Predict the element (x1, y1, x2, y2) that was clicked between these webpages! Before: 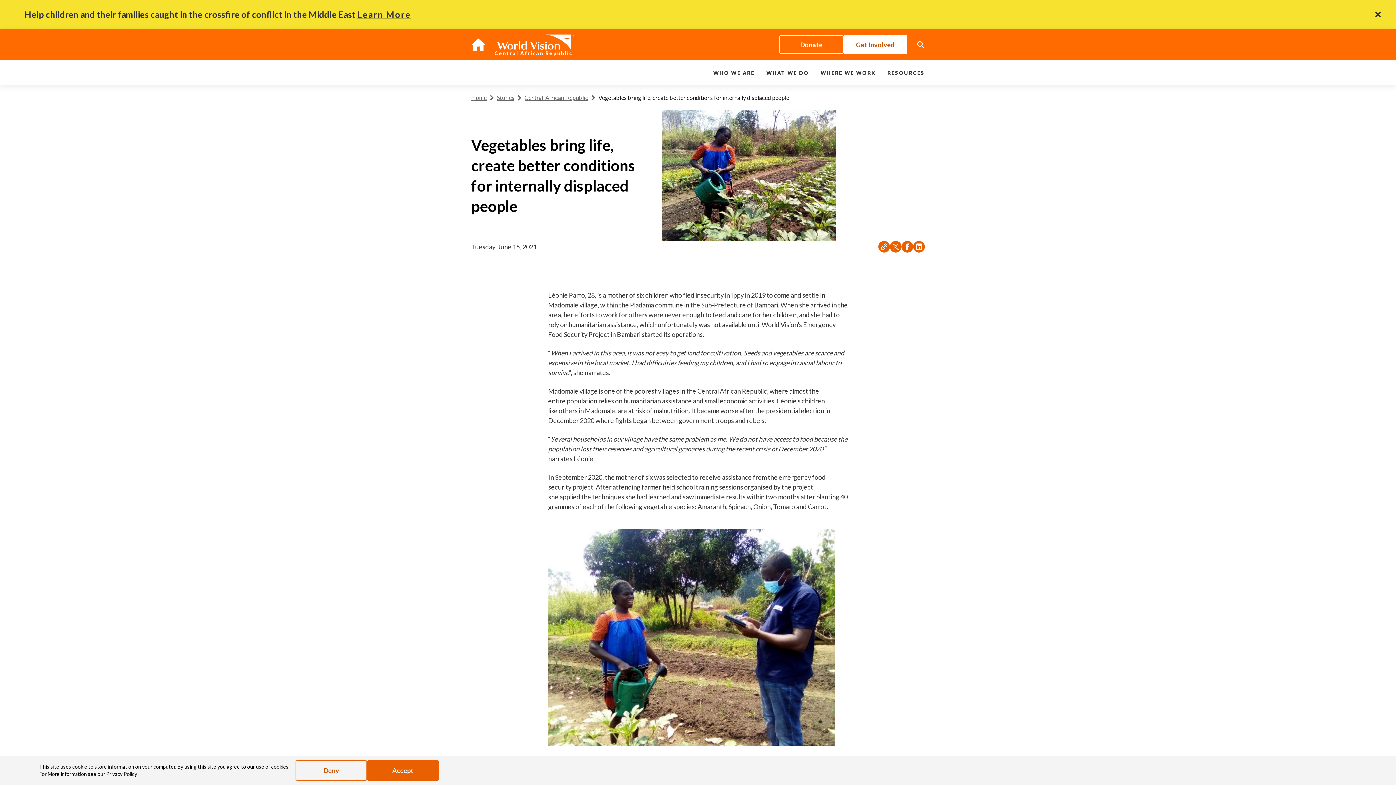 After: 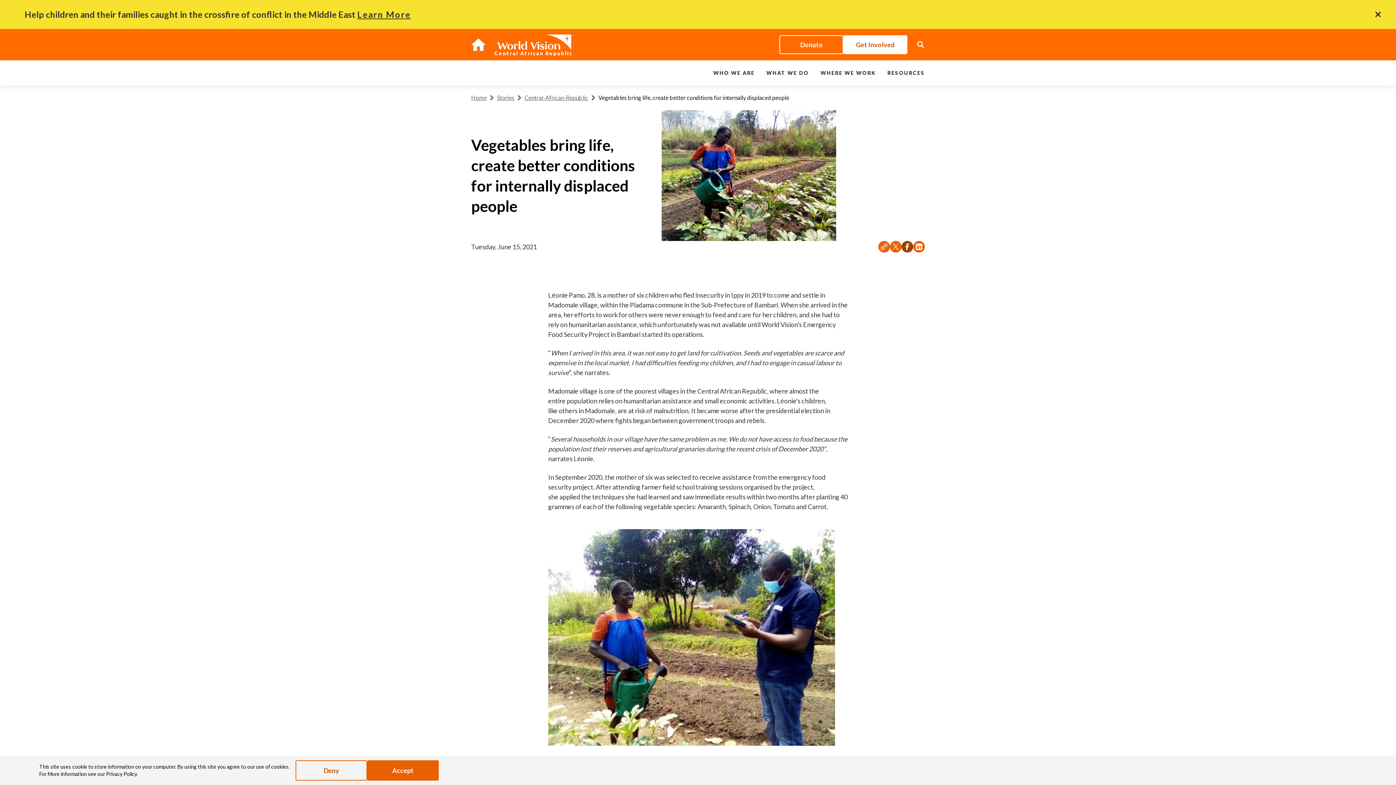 Action: label: Share on Facebook bbox: (901, 241, 913, 252)